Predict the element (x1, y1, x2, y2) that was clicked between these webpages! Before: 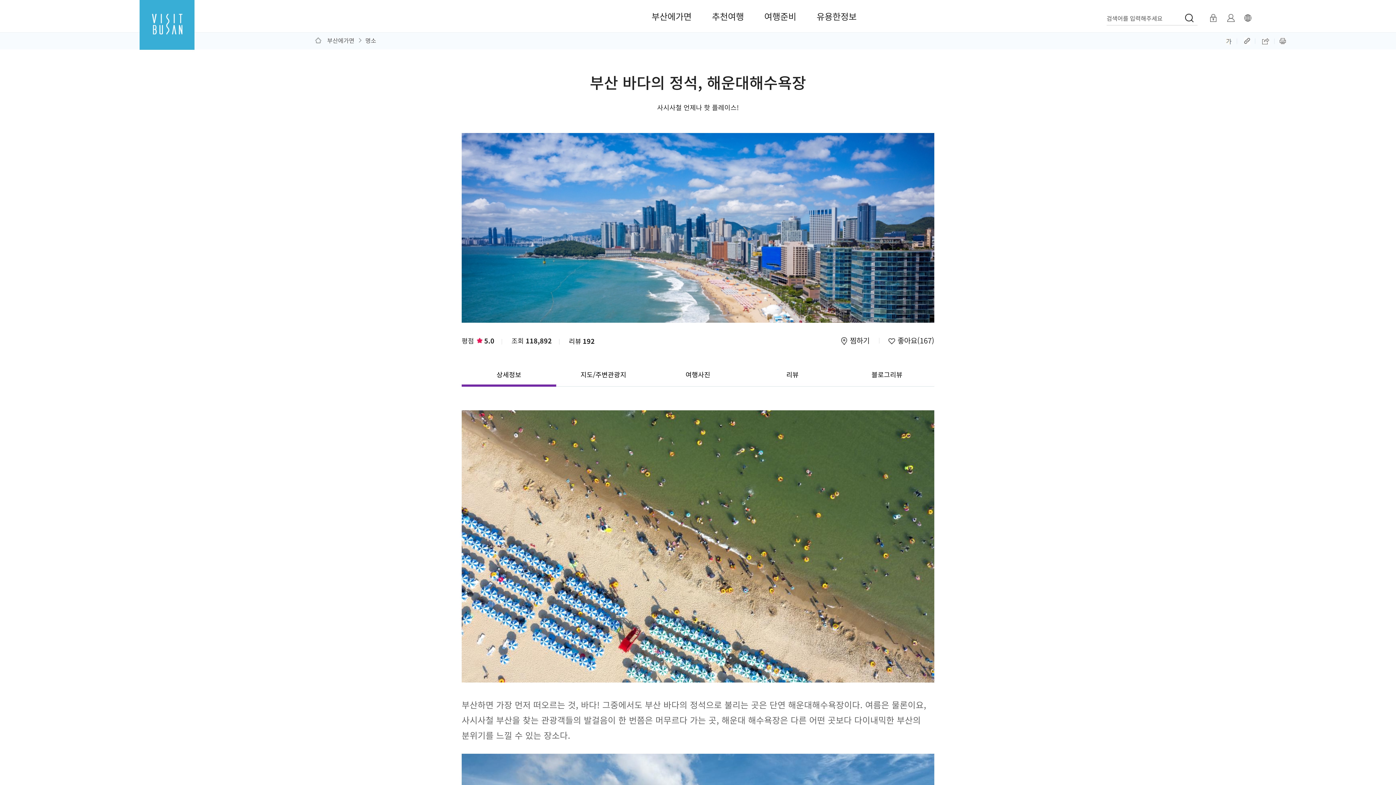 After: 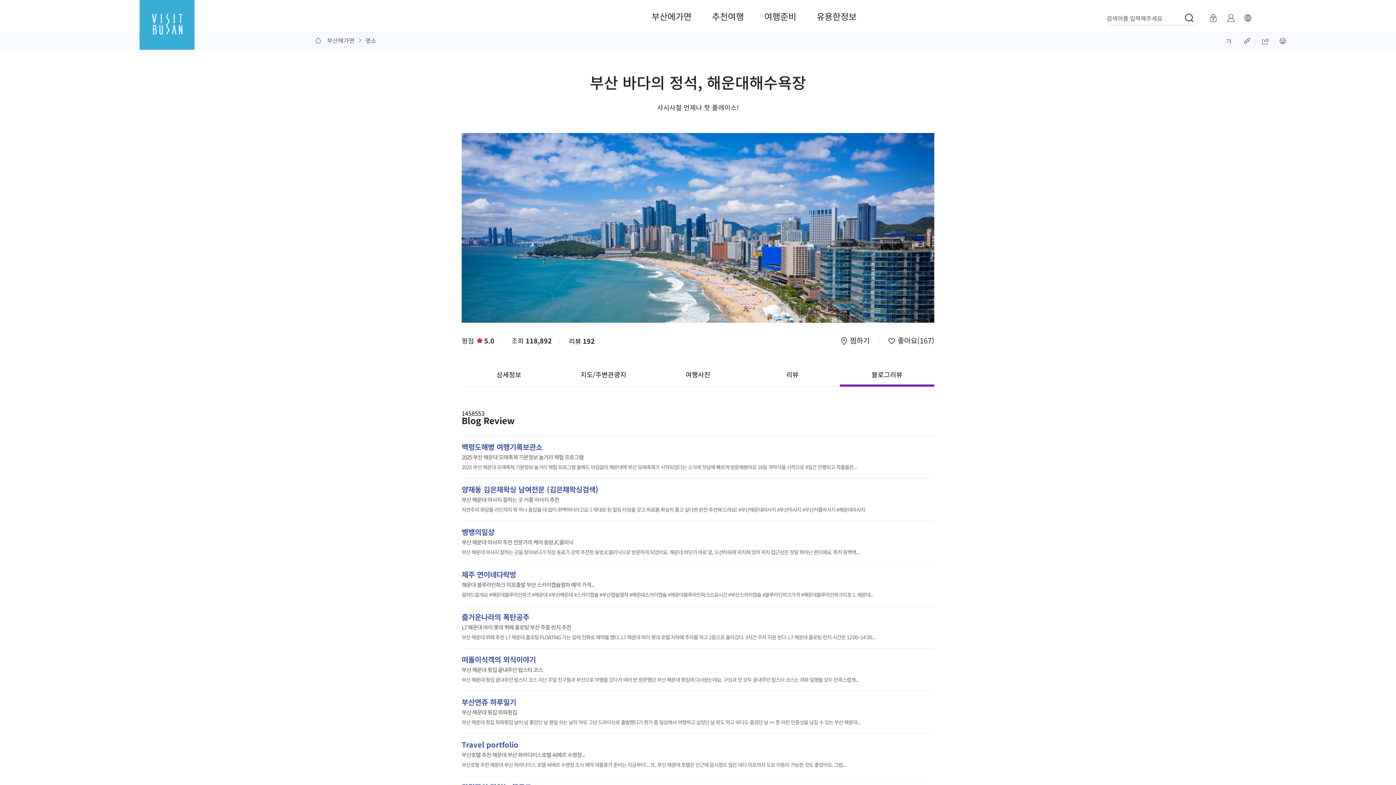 Action: bbox: (569, 336, 594, 345) label: 리뷰 192